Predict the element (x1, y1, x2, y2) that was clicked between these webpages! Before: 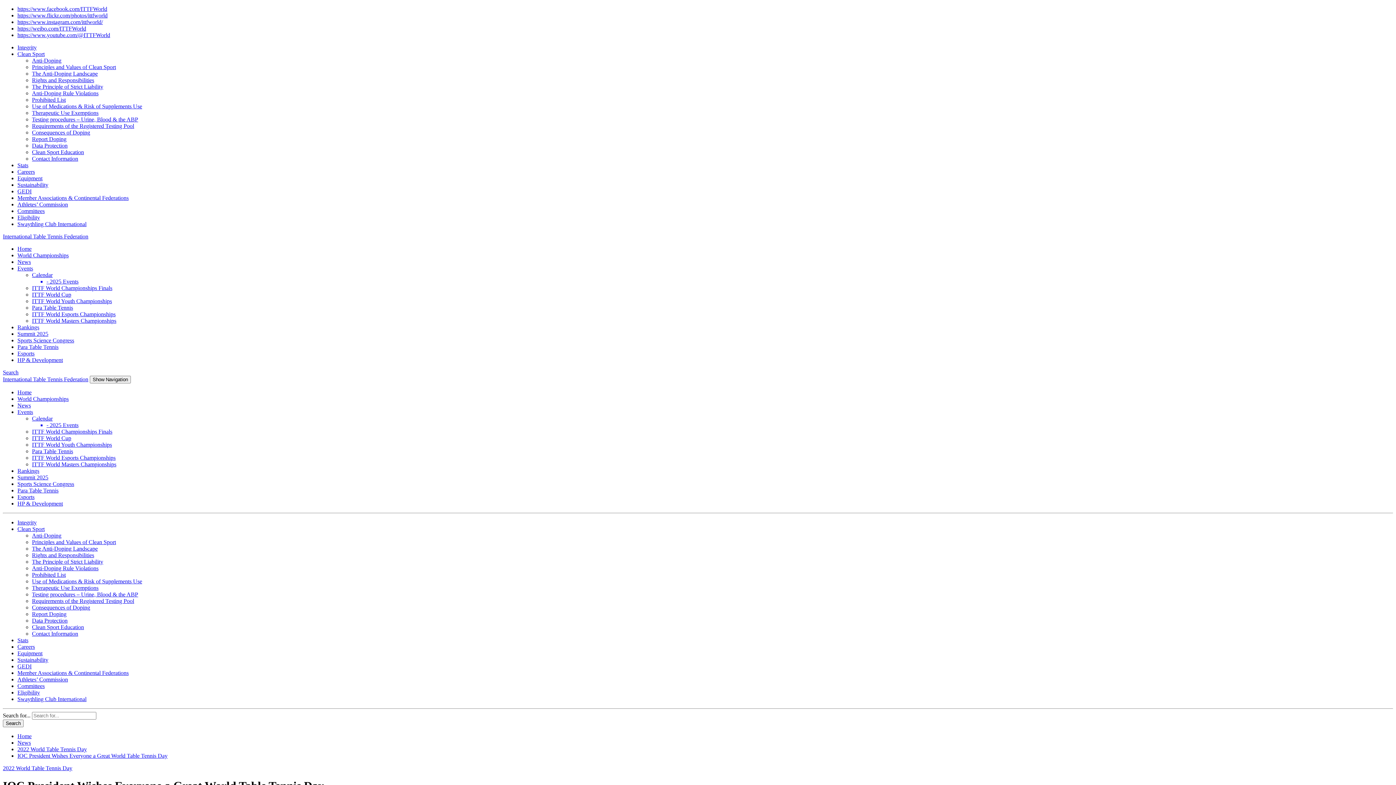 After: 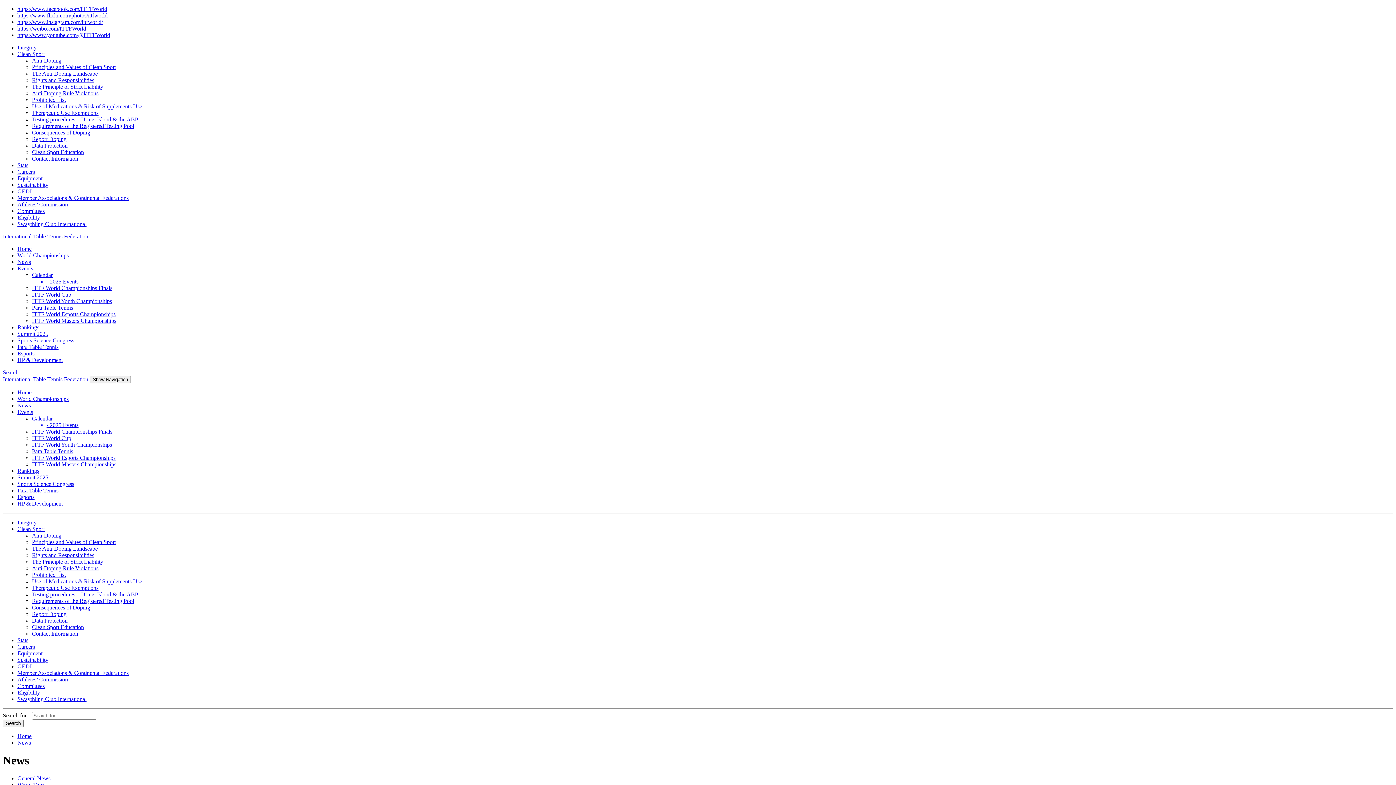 Action: bbox: (17, 402, 30, 408) label: News